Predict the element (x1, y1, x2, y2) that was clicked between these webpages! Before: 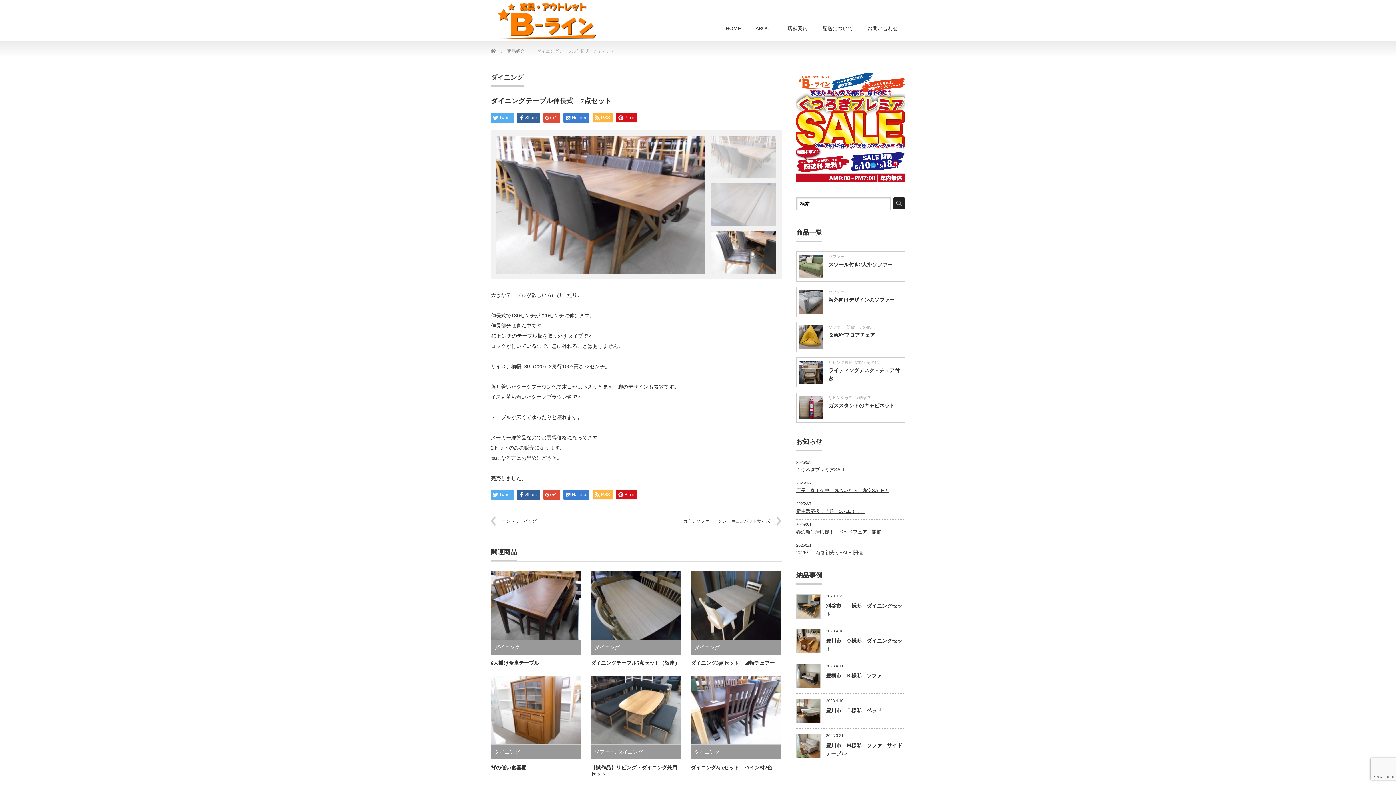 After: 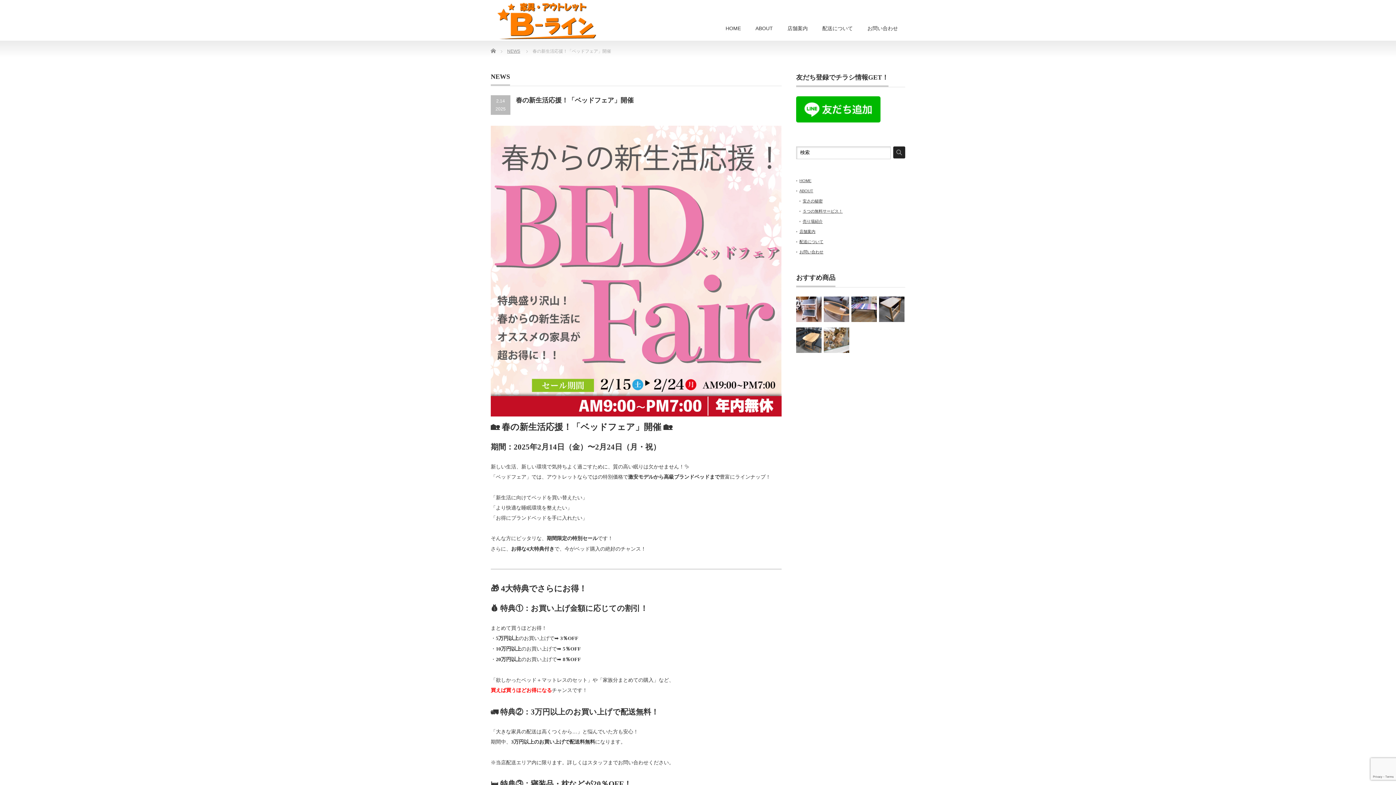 Action: bbox: (796, 529, 881, 534) label: 春の新生活応援！「ベッドフェア」開催